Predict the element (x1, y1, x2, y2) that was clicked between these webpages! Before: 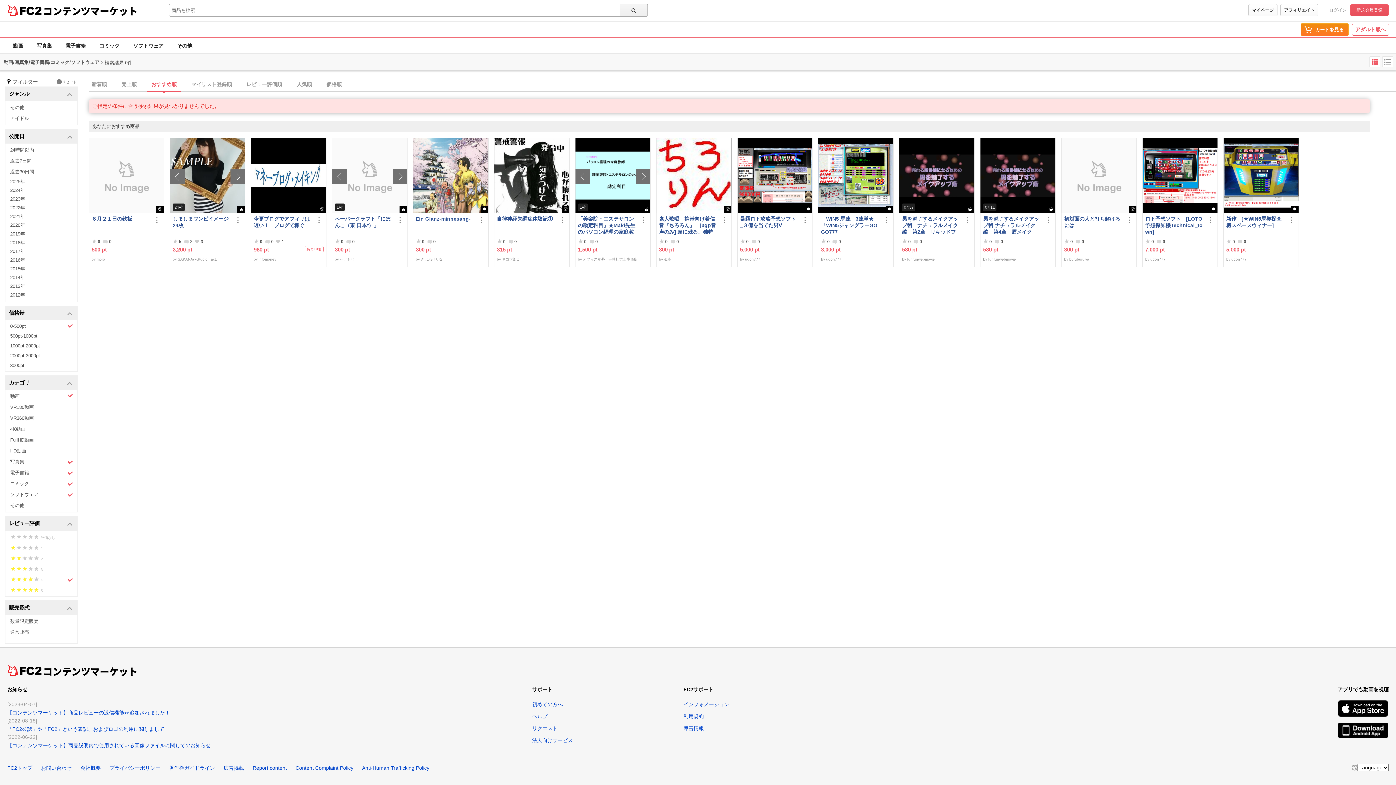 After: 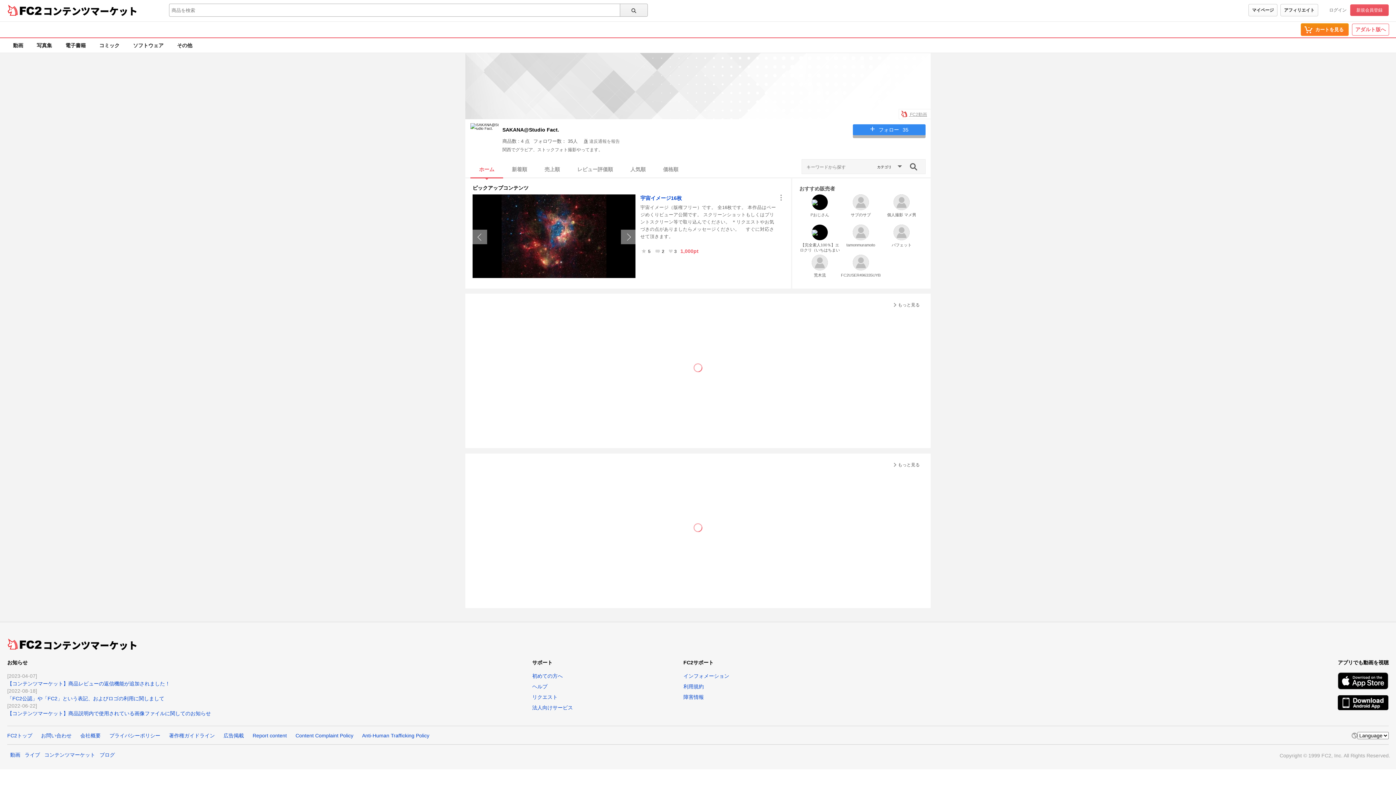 Action: bbox: (177, 257, 217, 261) label: SAKANA@Studio Fact.